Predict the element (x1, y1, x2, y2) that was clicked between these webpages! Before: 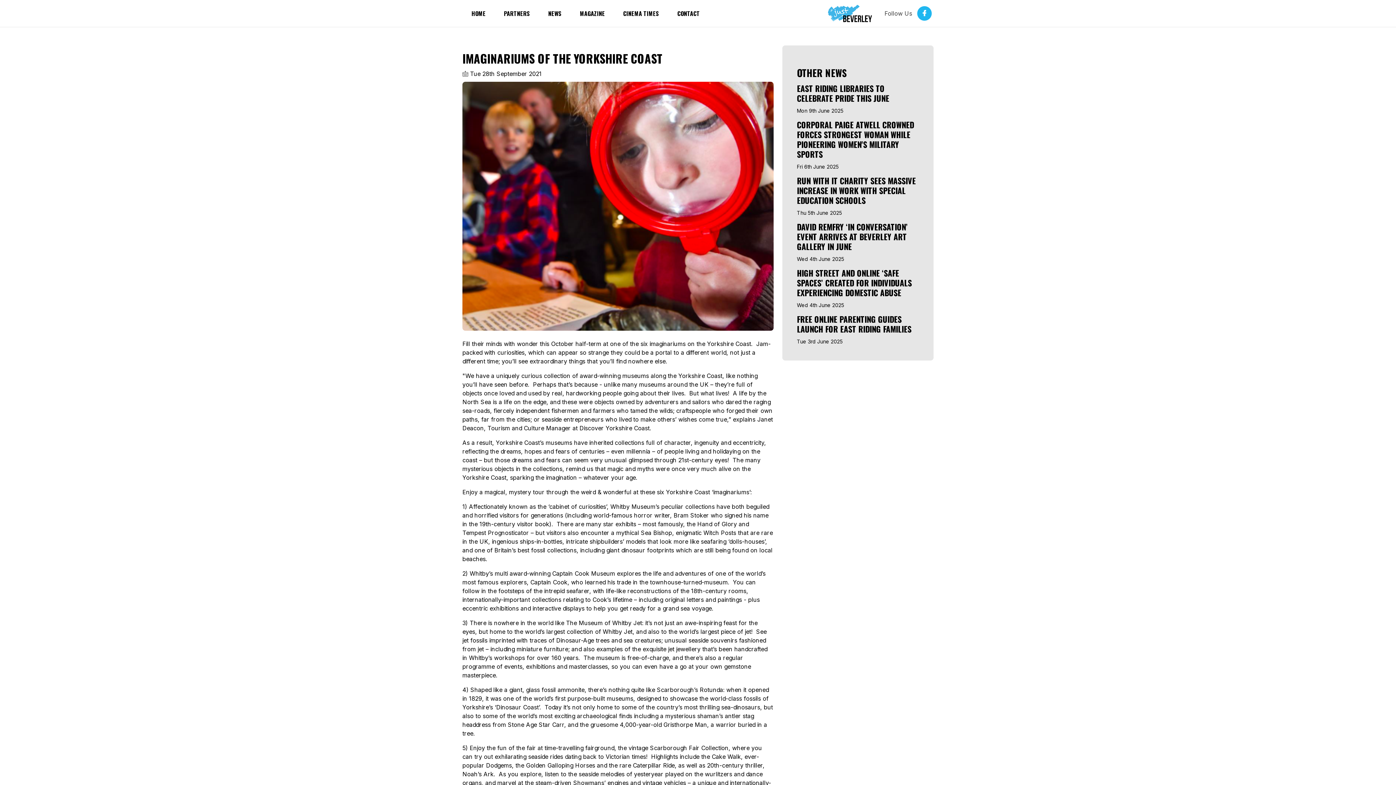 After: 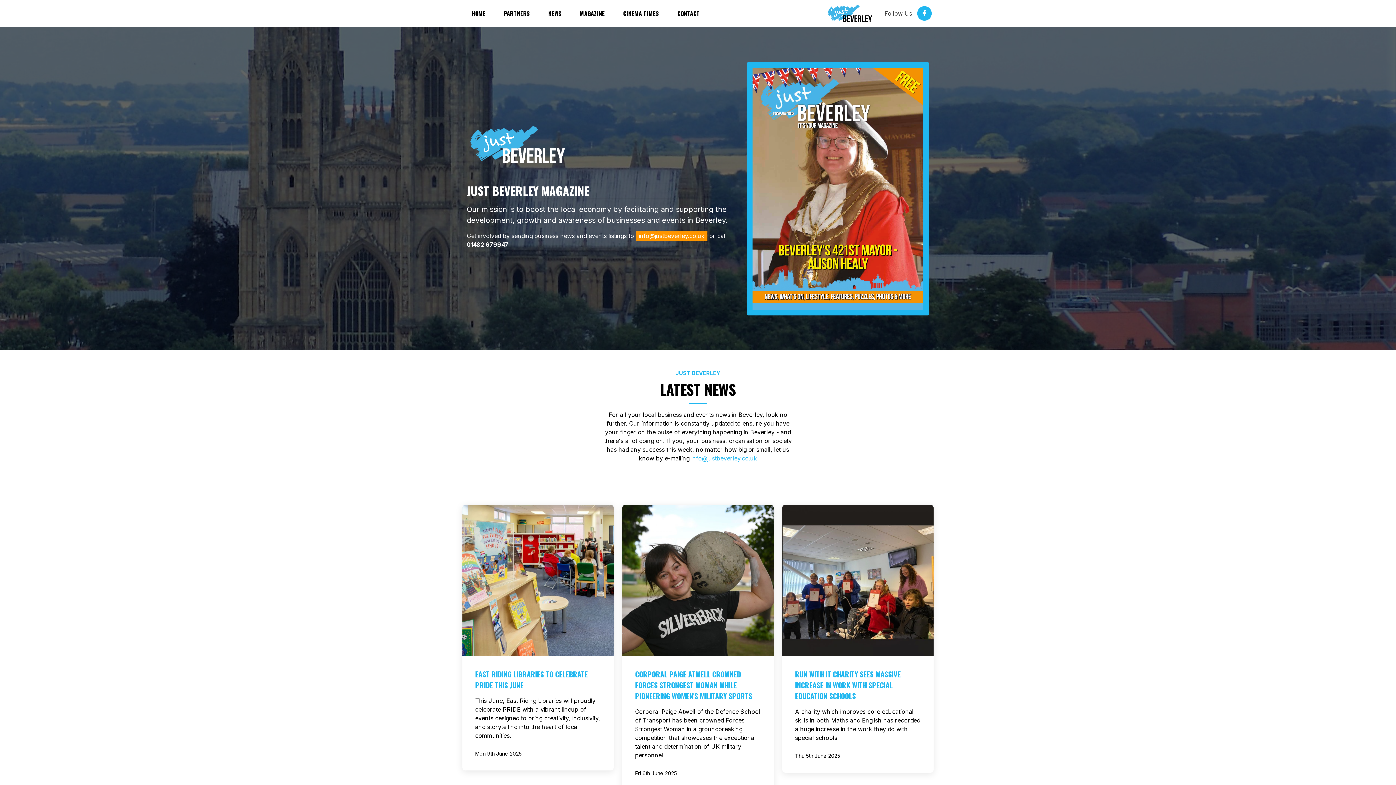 Action: bbox: (826, 1, 884, 25)